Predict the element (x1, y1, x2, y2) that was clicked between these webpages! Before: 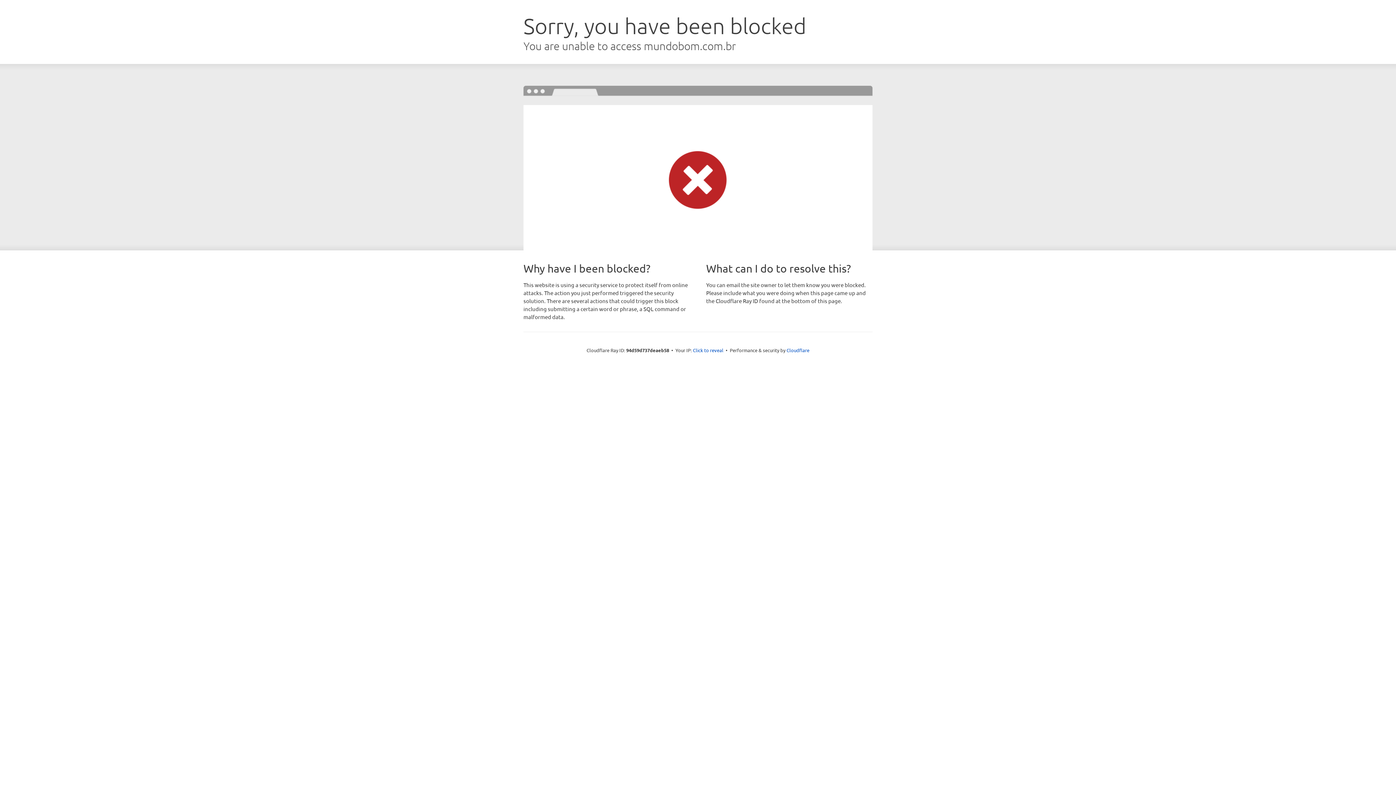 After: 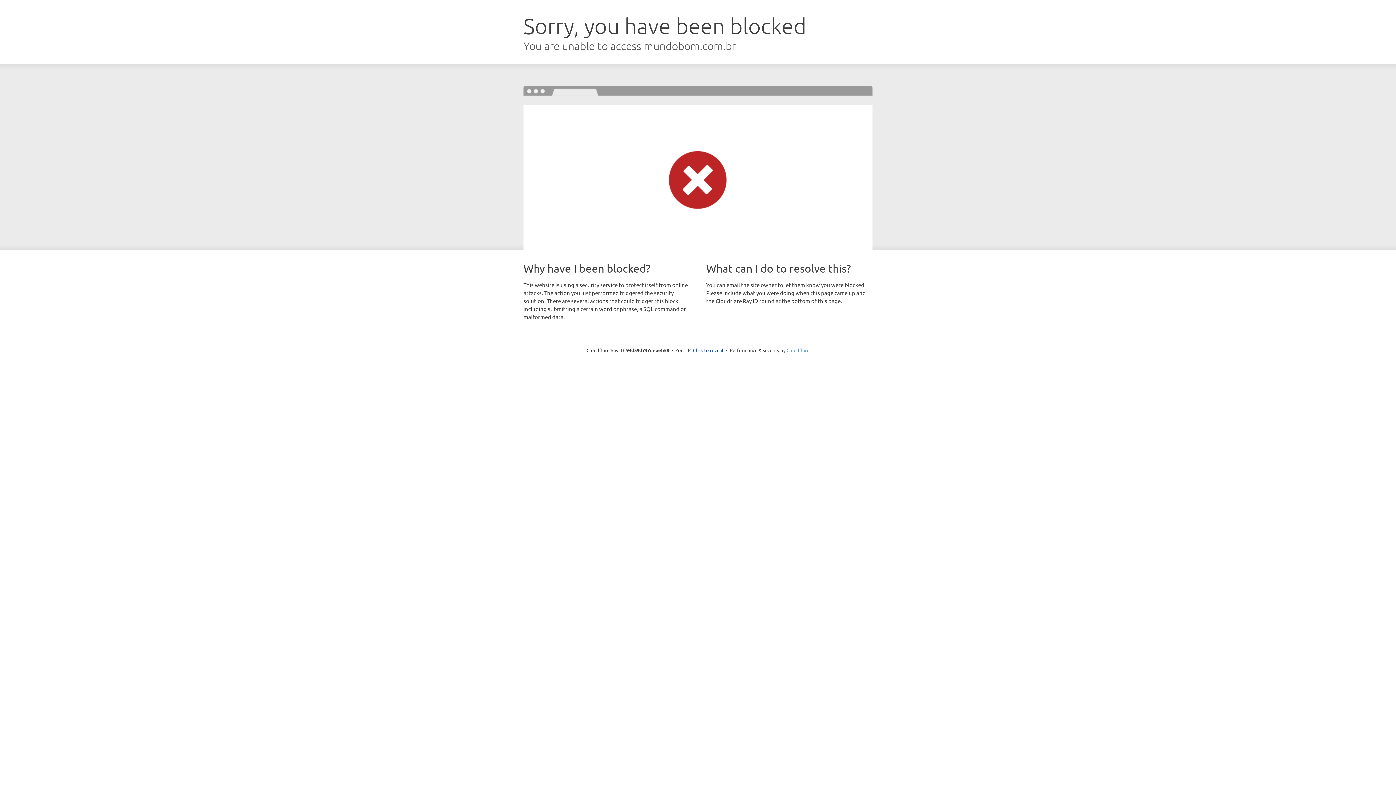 Action: label: Cloudflare bbox: (786, 347, 809, 353)